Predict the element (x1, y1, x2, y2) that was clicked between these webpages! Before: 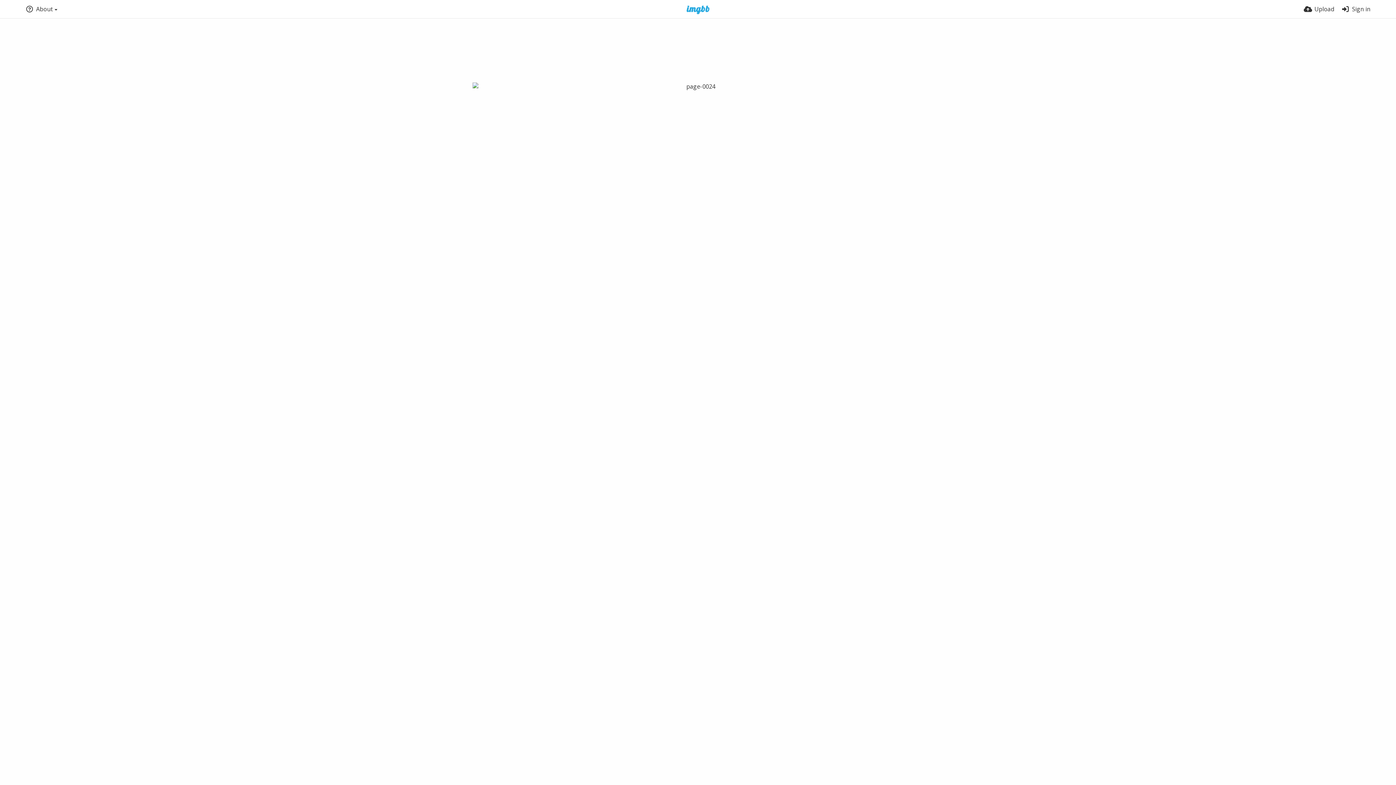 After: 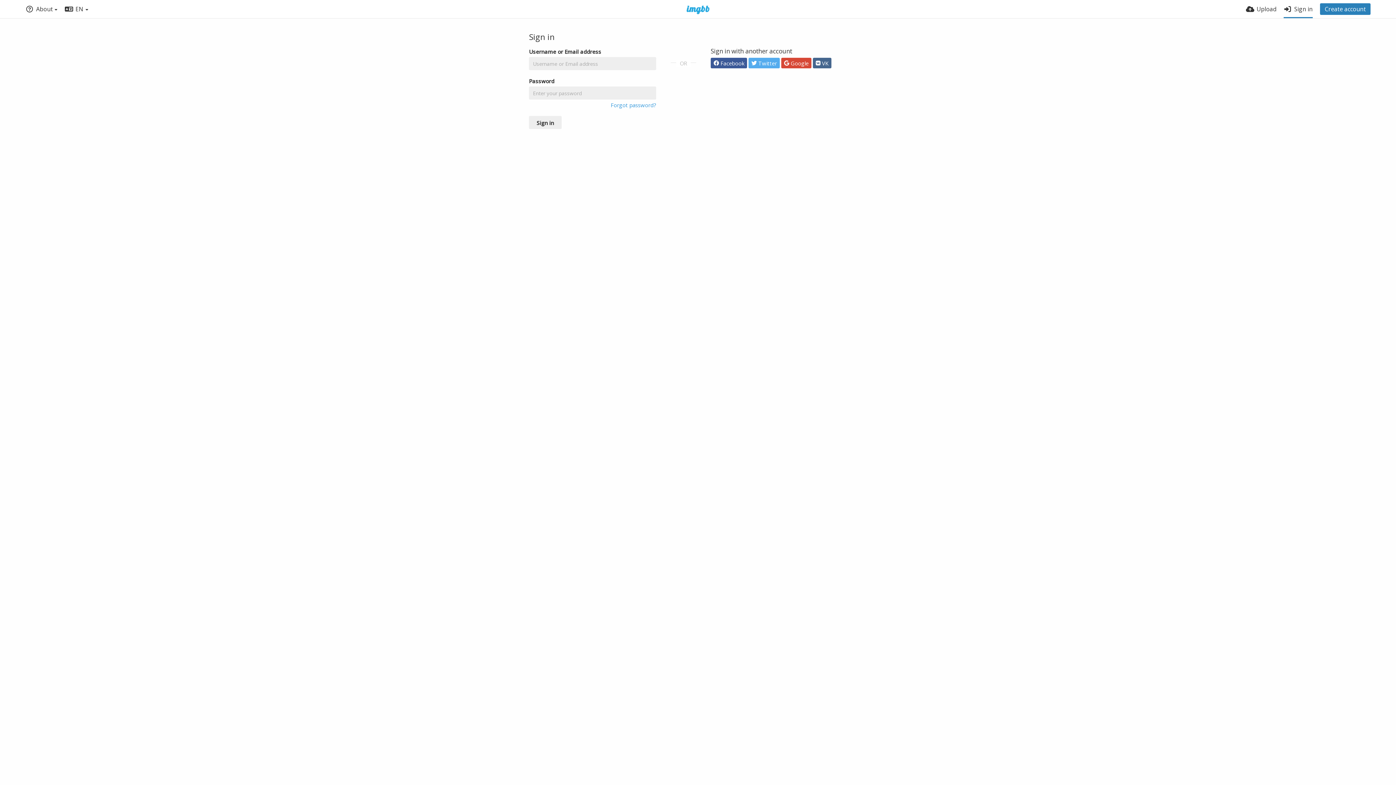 Action: label: Sign in bbox: (1341, 0, 1370, 18)